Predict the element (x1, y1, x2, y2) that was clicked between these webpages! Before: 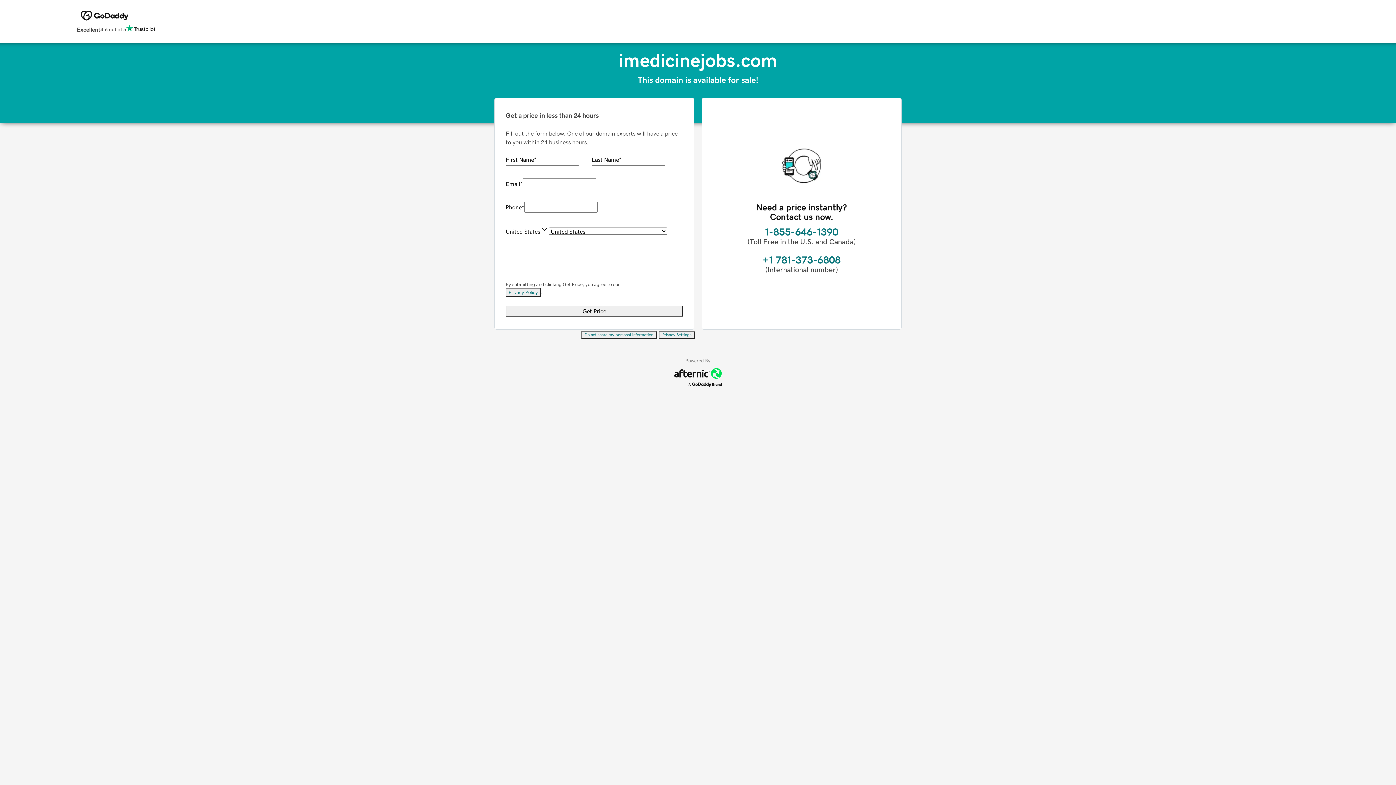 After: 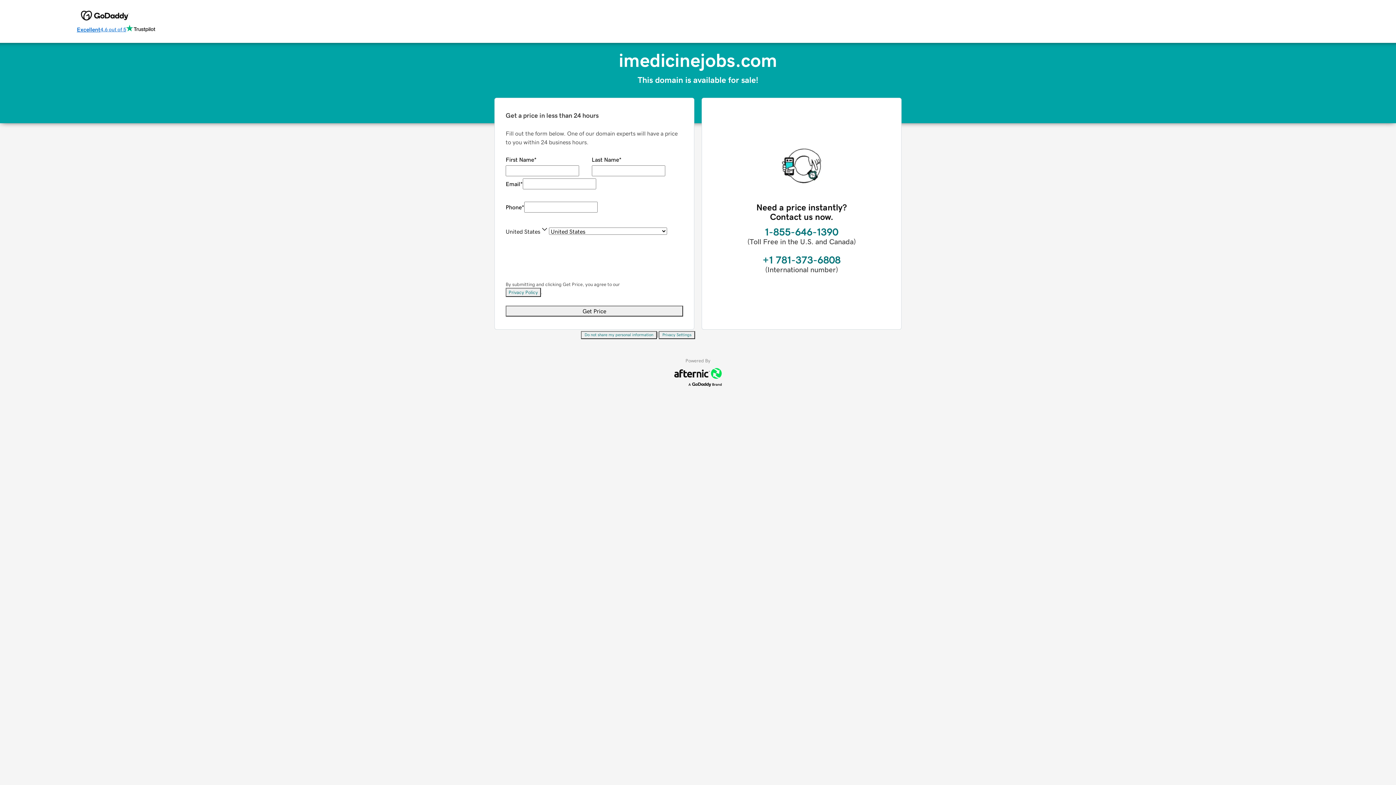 Action: label: Excellent
4.6 out of 5 bbox: (76, 24, 155, 34)